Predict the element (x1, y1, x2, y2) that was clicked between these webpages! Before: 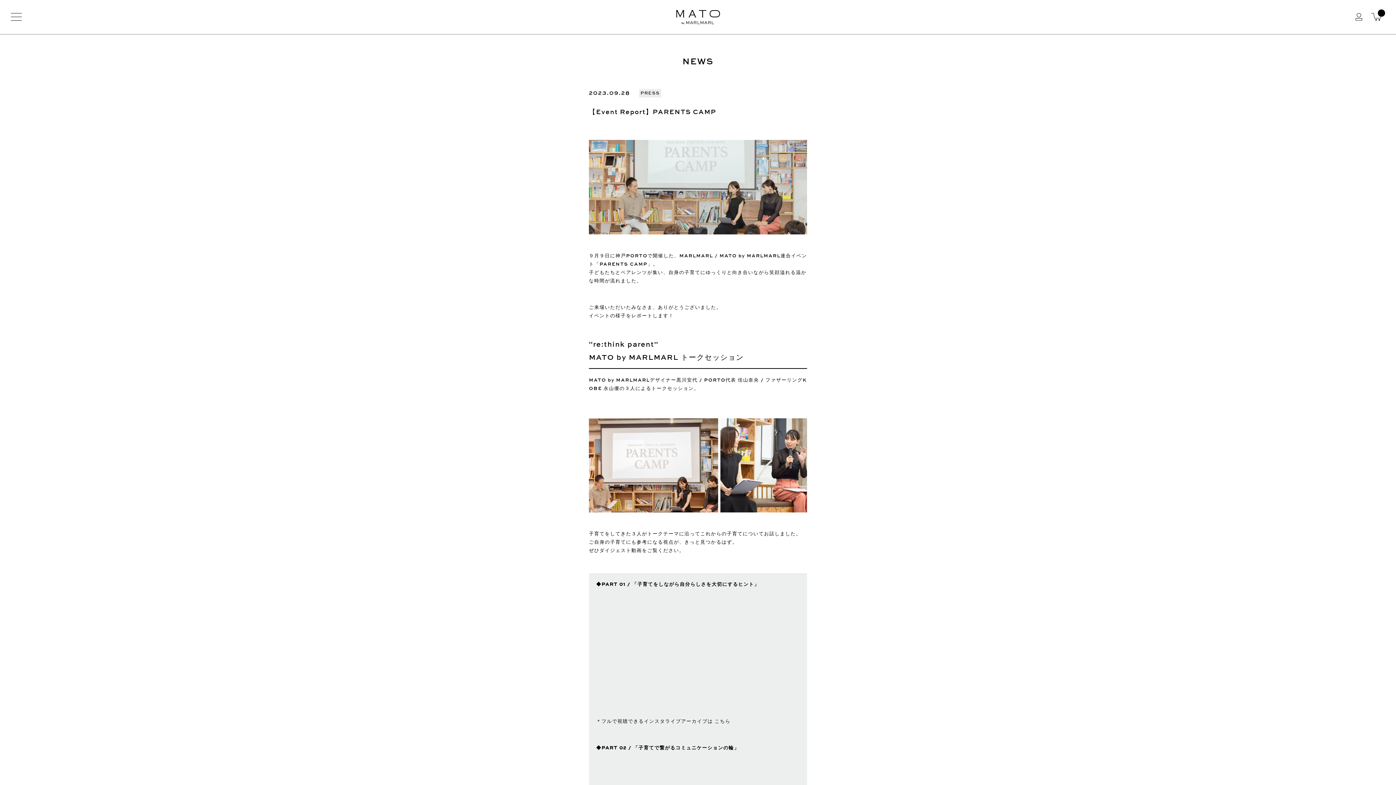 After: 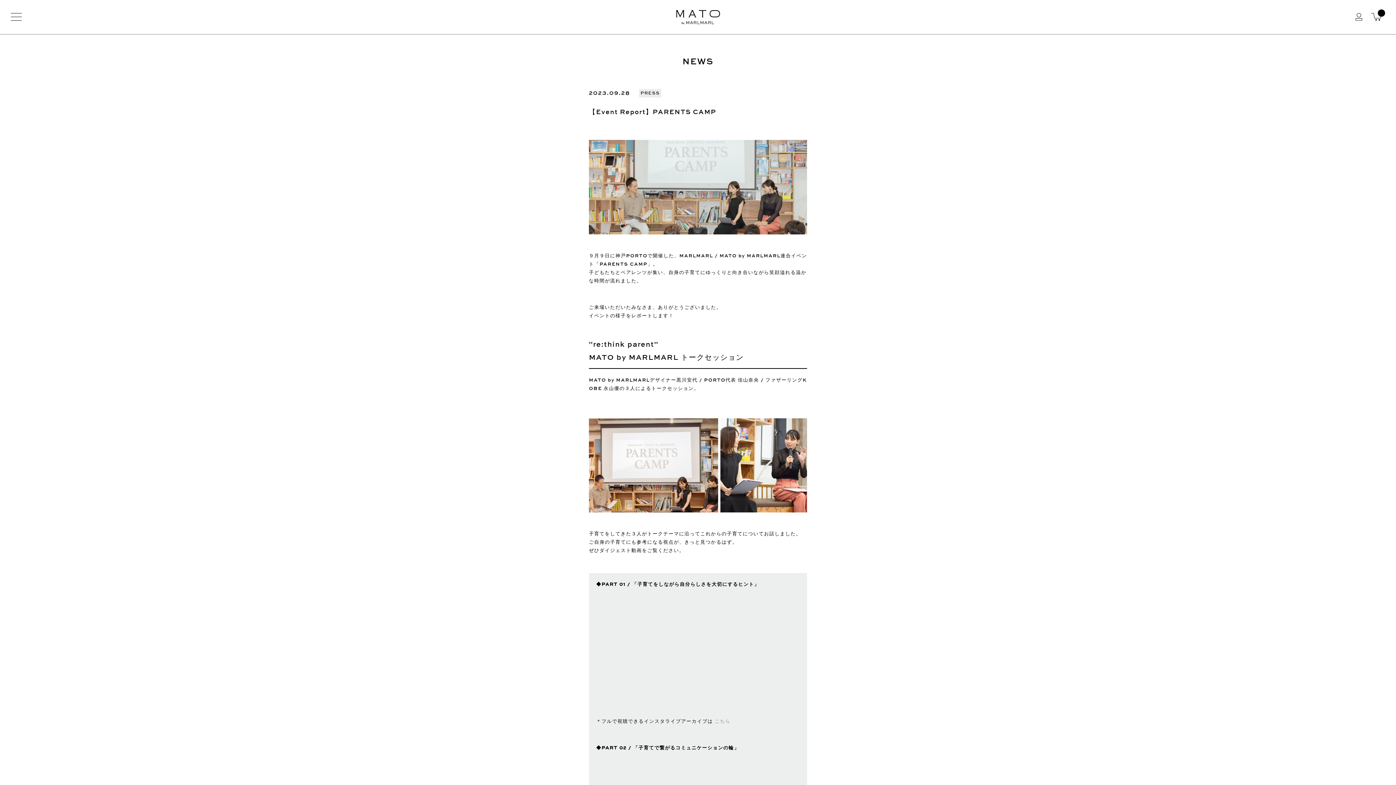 Action: bbox: (714, 719, 730, 724) label: こちら